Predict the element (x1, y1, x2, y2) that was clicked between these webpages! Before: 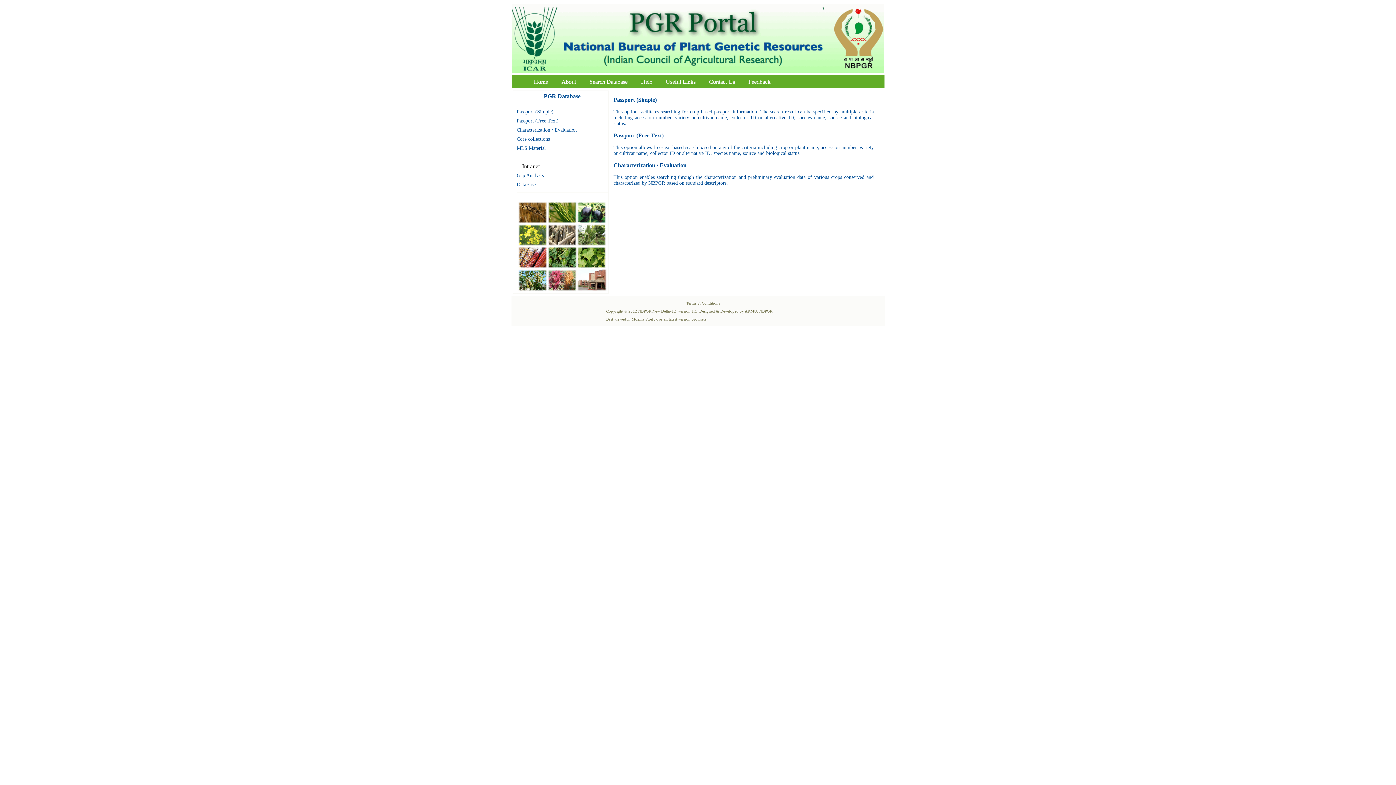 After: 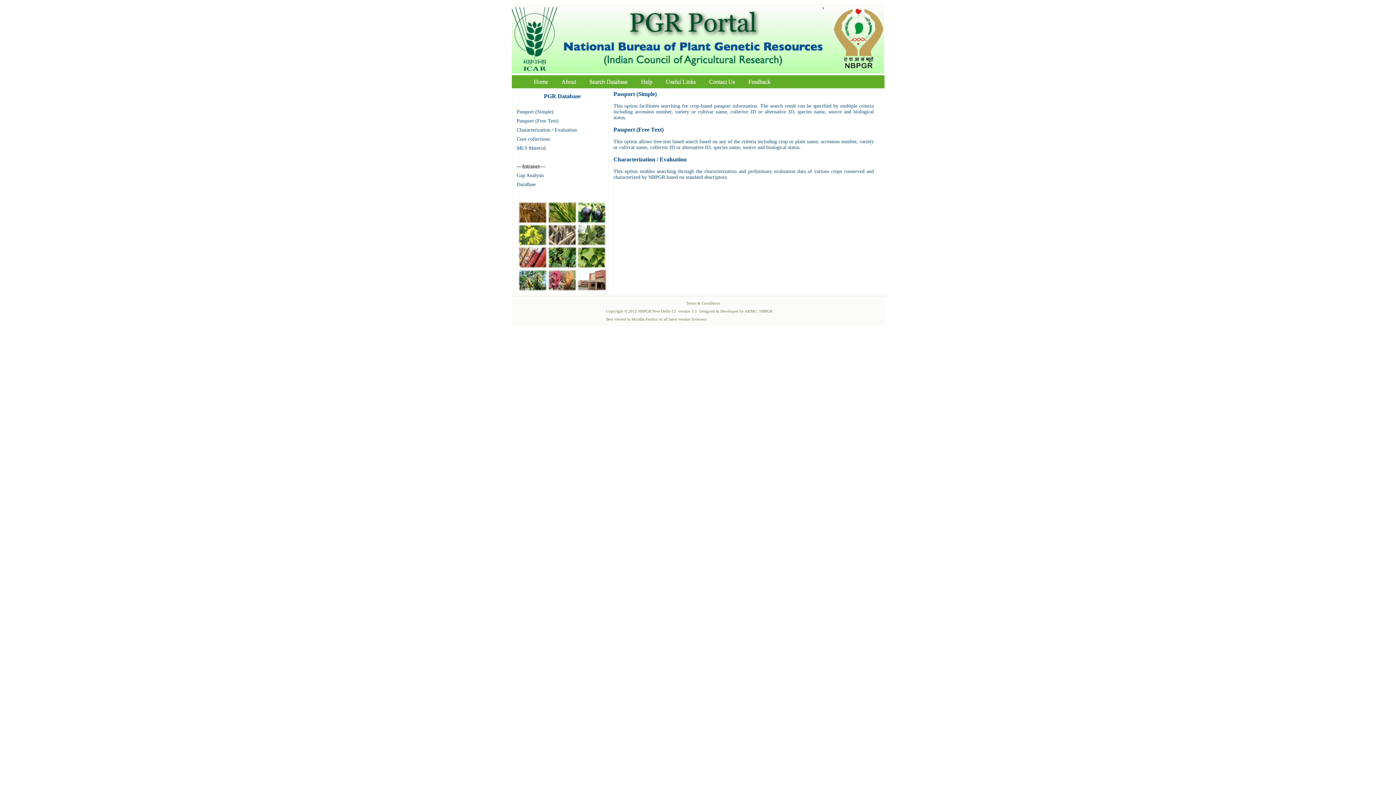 Action: bbox: (613, 96, 656, 102) label: Passport (Simple)